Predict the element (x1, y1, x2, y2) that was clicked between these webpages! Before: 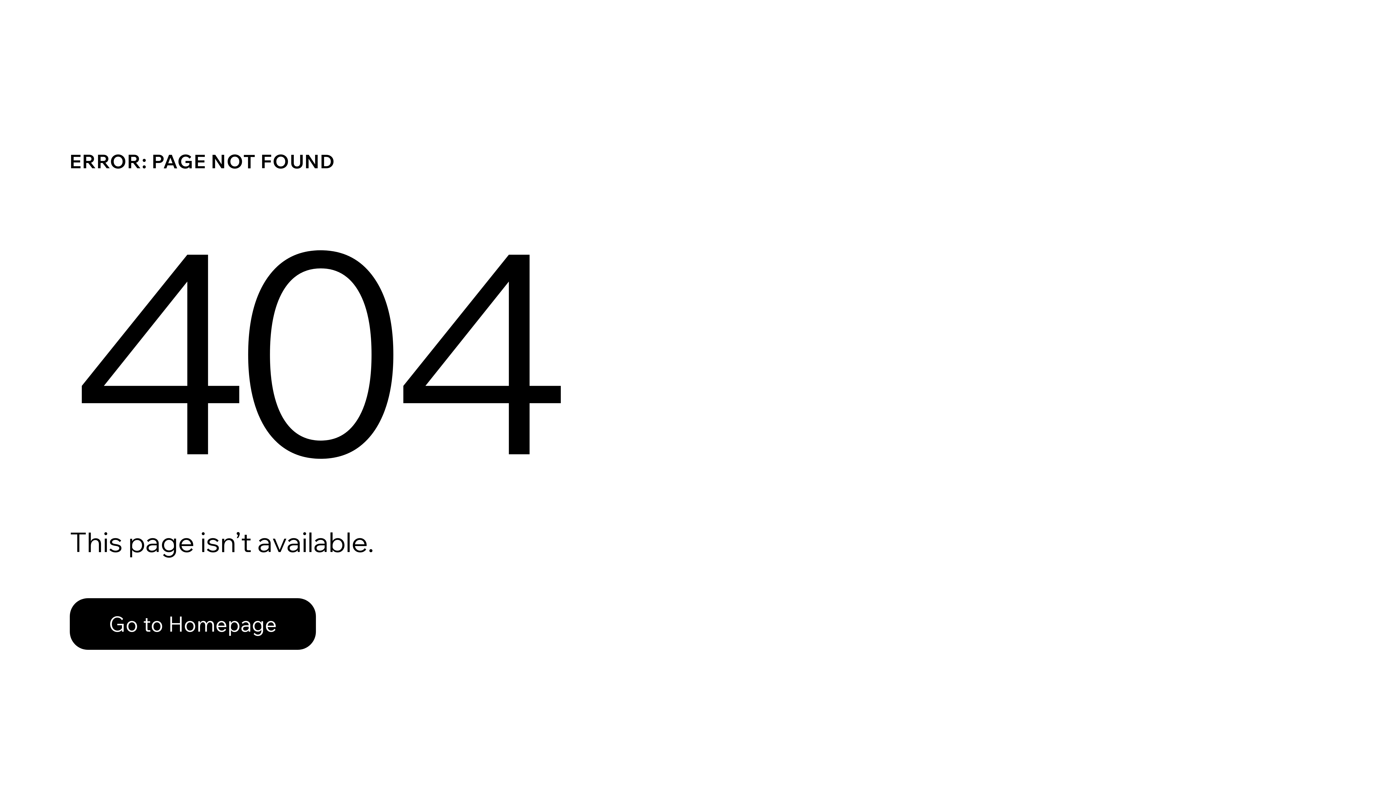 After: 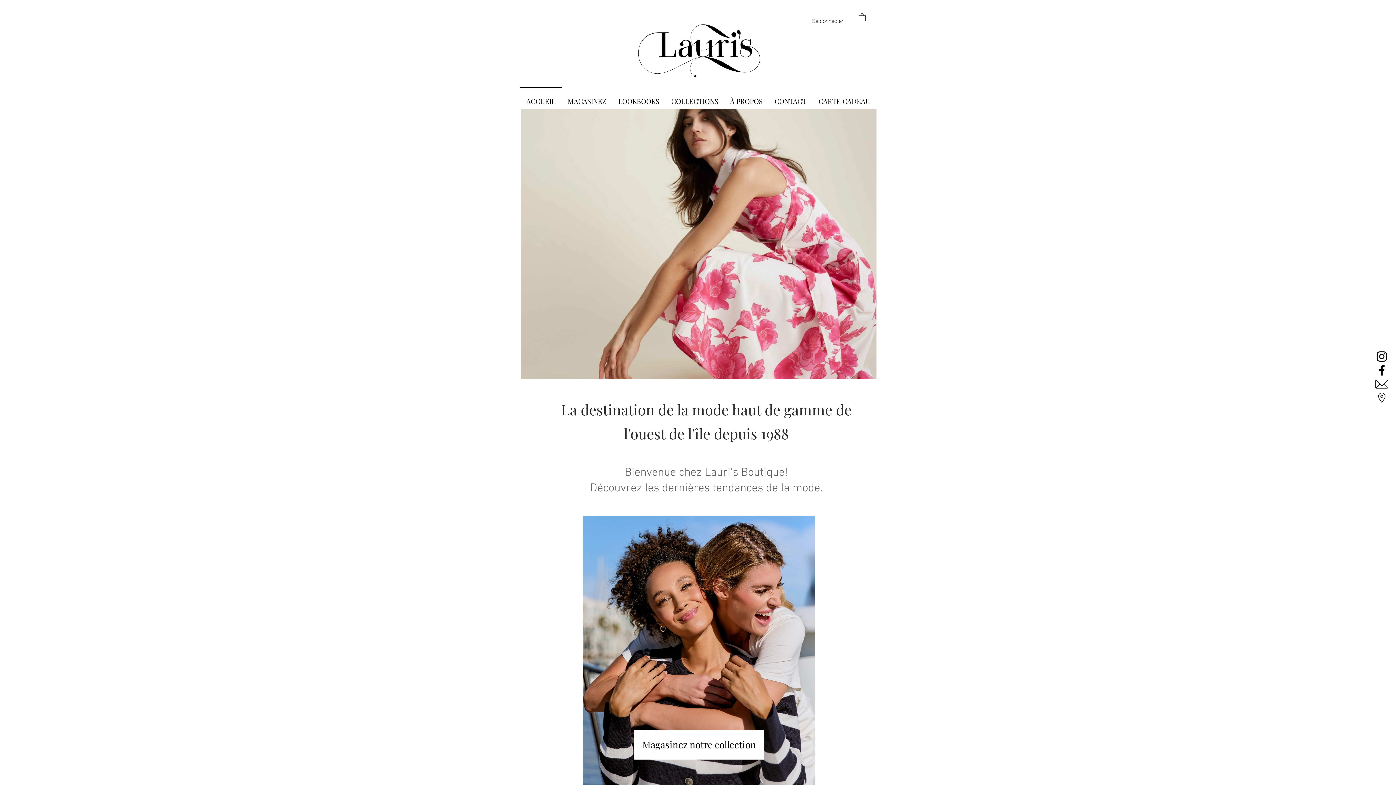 Action: bbox: (69, 582, 768, 659) label: Go to Homepage